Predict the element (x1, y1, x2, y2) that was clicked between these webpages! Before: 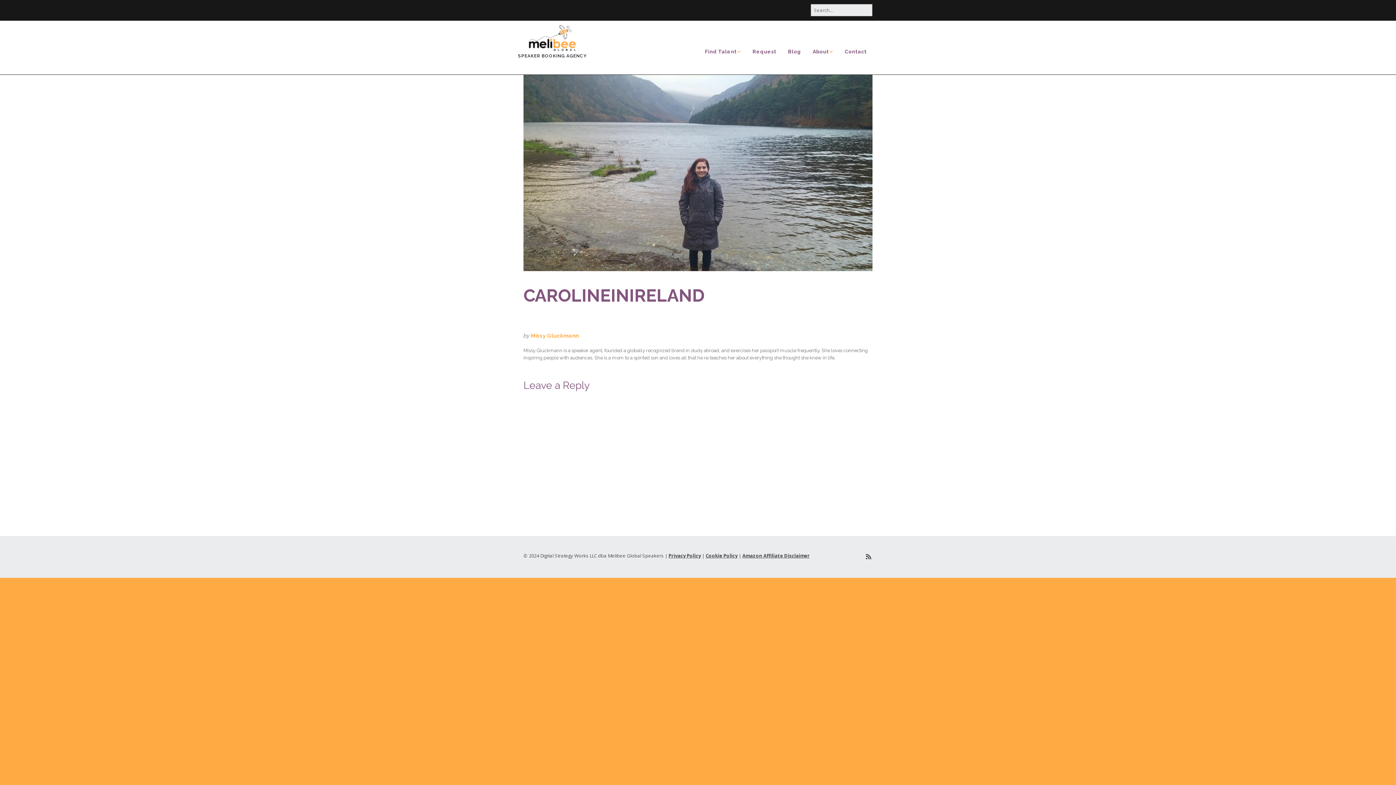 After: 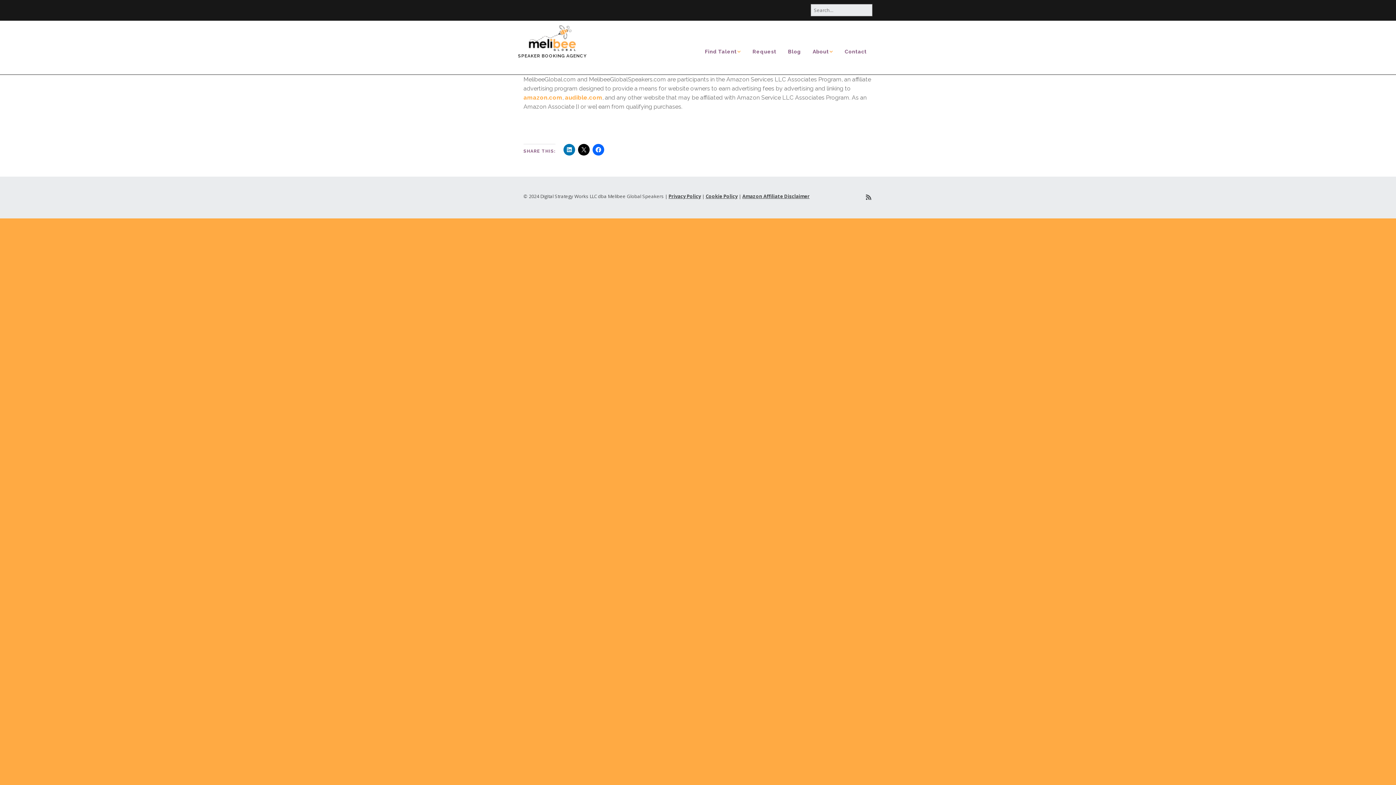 Action: label: Amazon Affiliate Disclaimer bbox: (742, 552, 809, 559)